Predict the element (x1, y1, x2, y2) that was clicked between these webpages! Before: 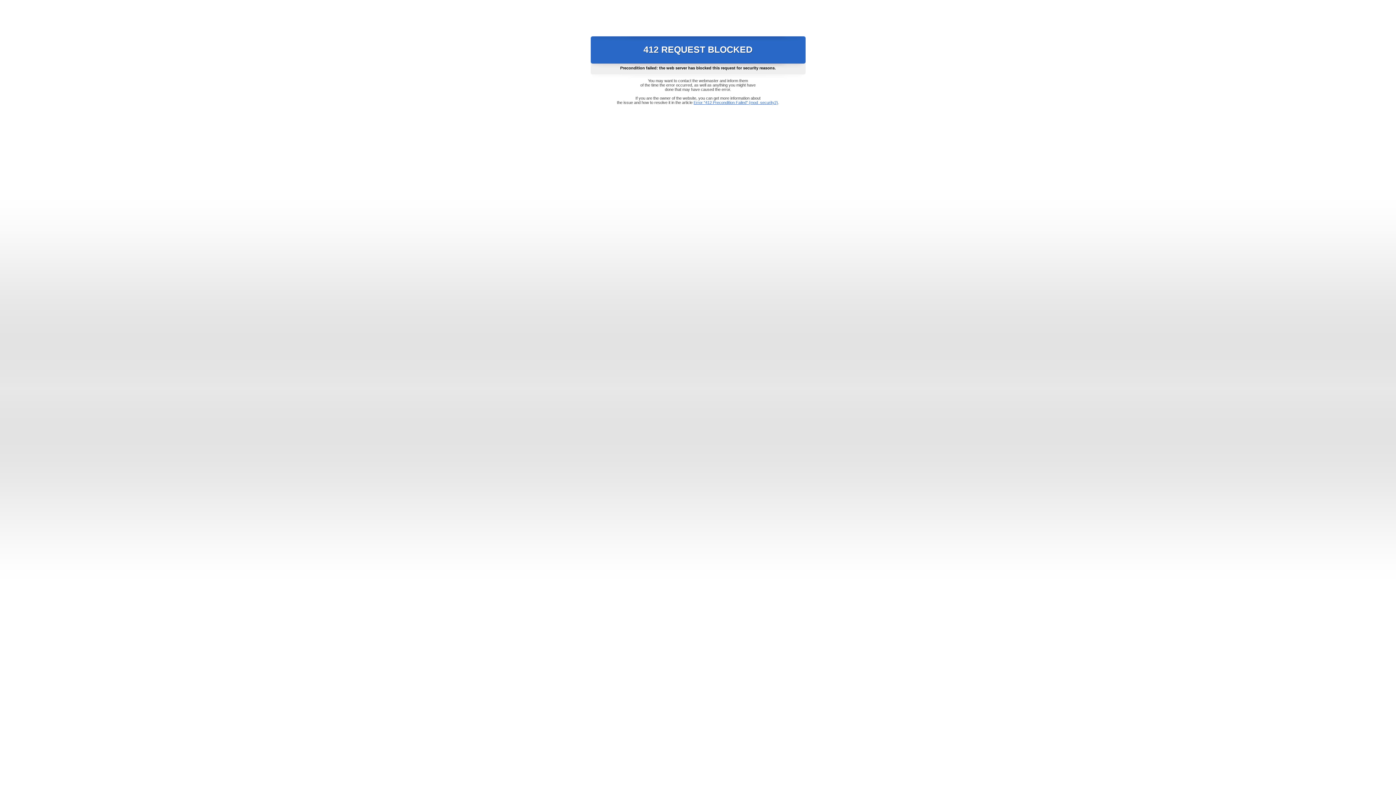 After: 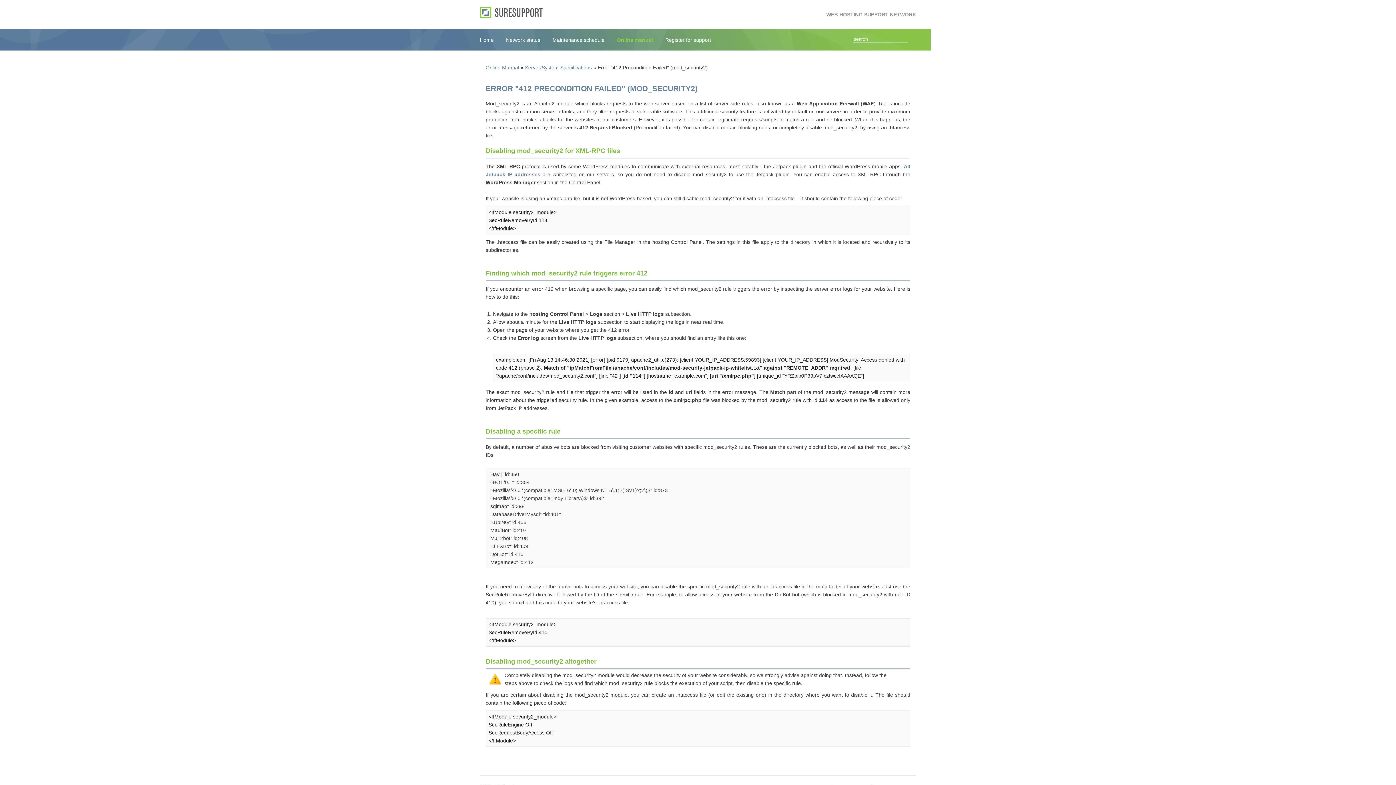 Action: label: Error "412 Precondition Failed" (mod_security2) bbox: (693, 100, 778, 104)